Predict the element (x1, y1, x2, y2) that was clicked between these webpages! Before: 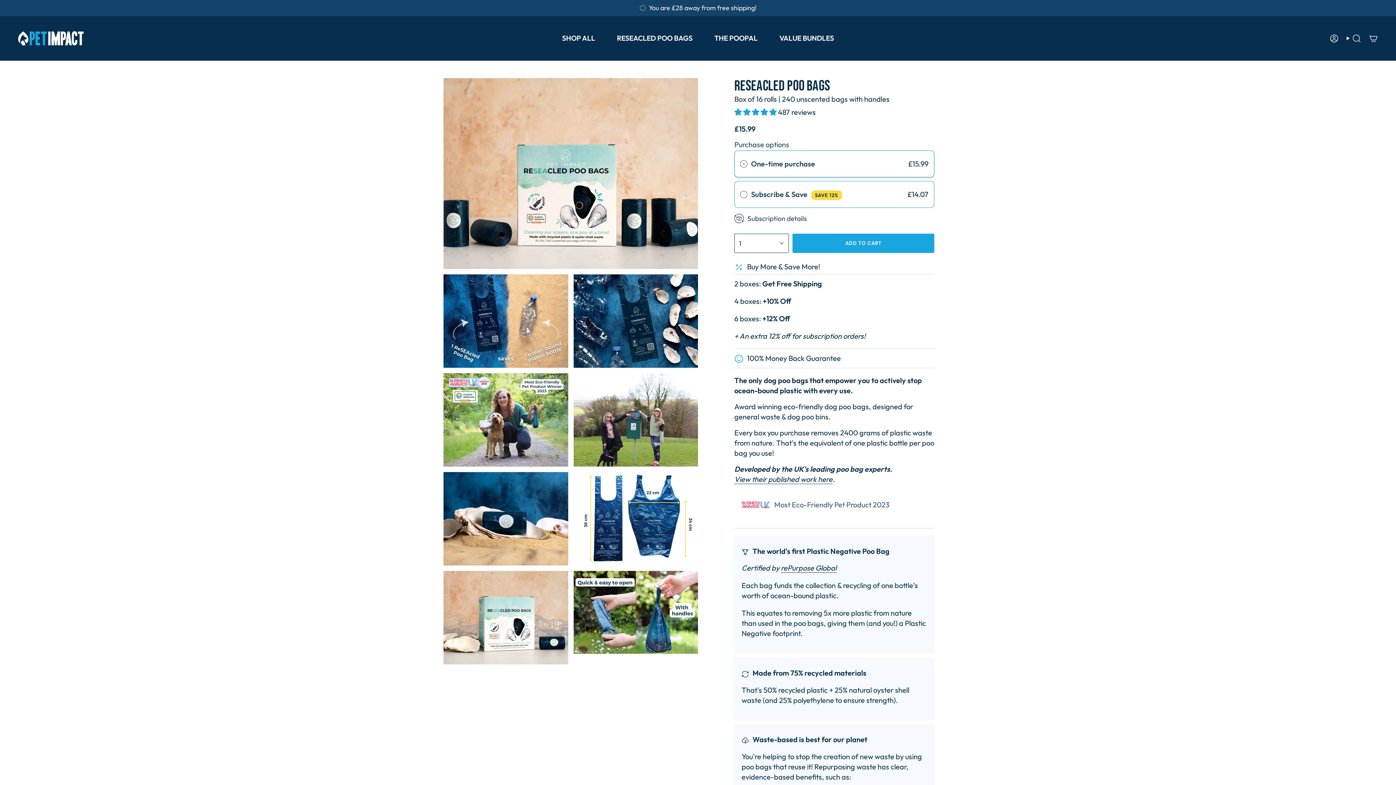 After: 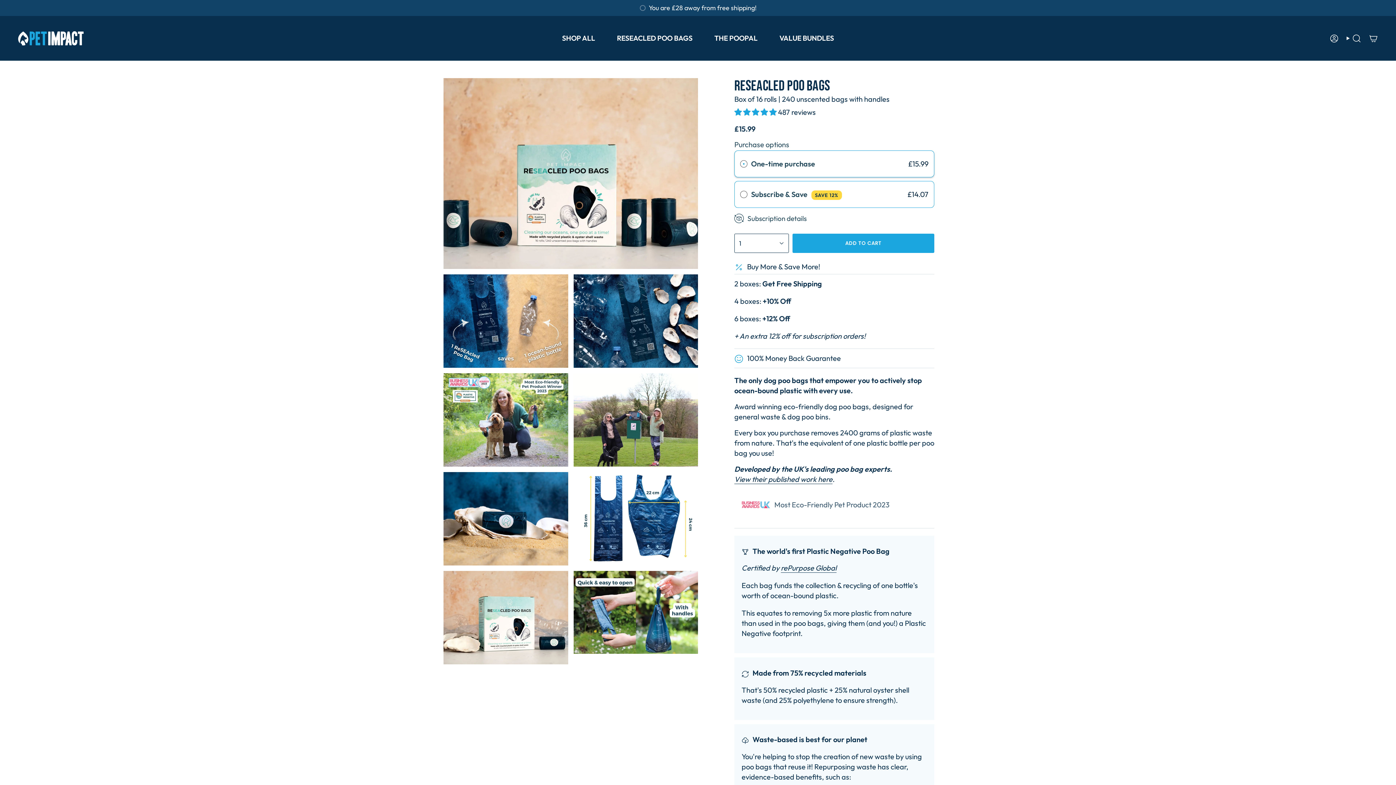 Action: label: RESEACLED POO BAGS bbox: (606, 23, 703, 53)